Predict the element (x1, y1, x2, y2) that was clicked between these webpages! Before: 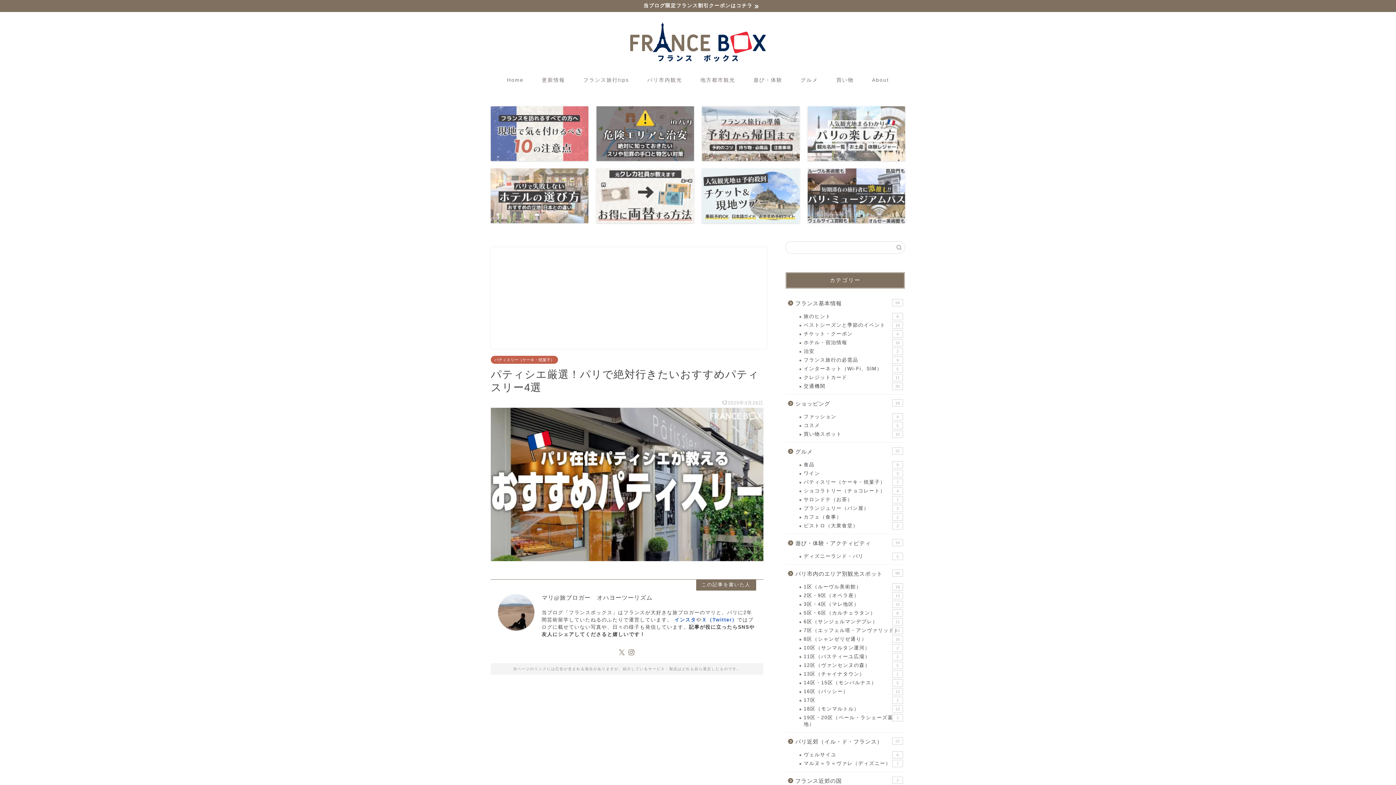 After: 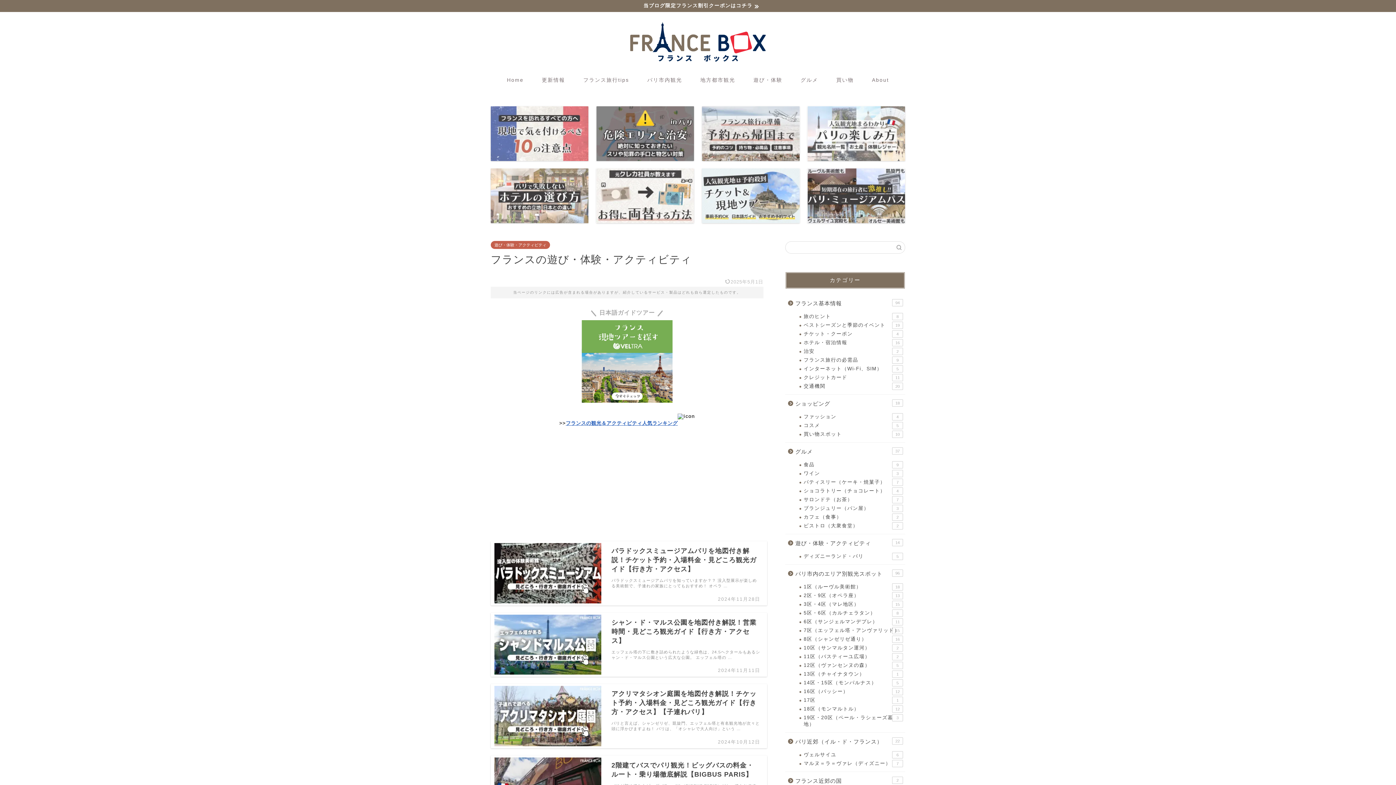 Action: label: 遊び・体験・アクティビティ
14 bbox: (785, 534, 904, 552)